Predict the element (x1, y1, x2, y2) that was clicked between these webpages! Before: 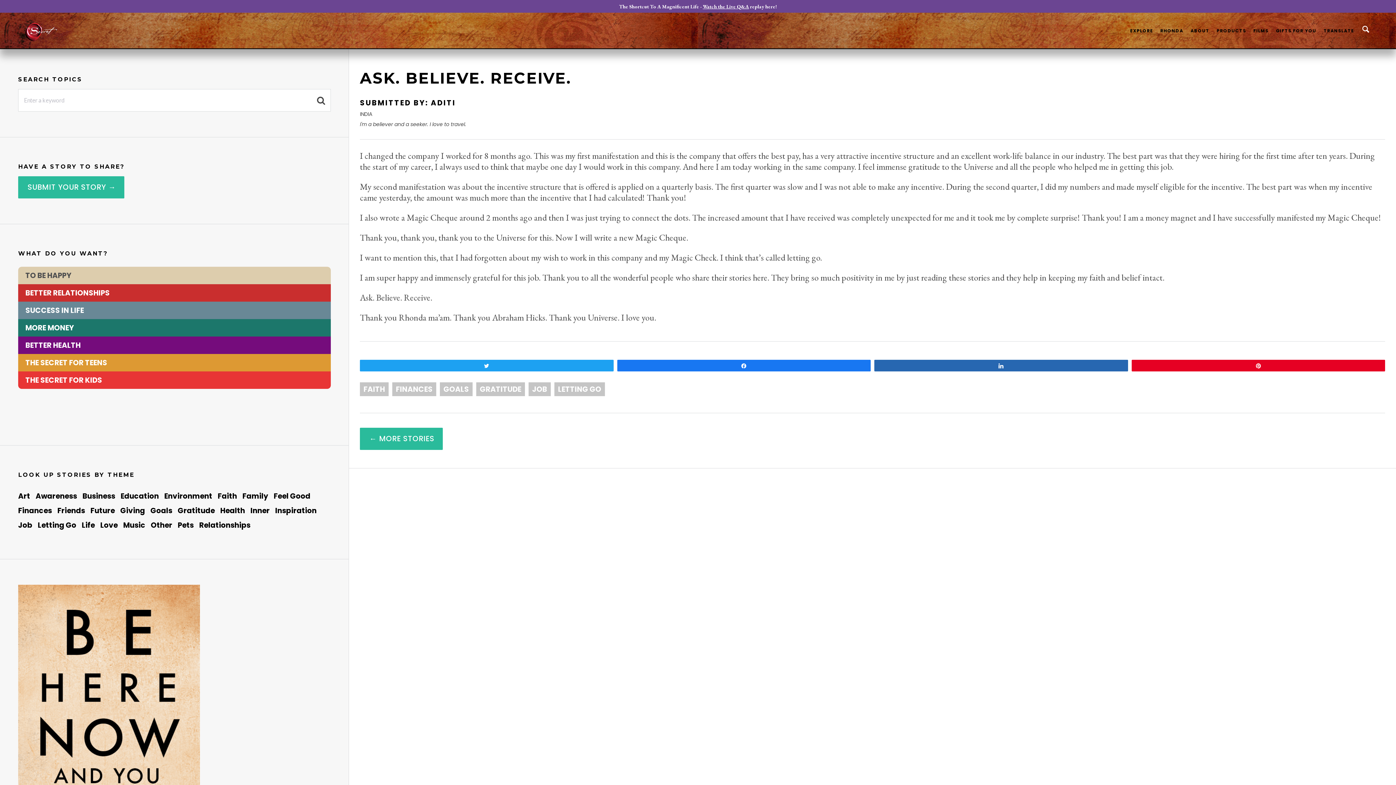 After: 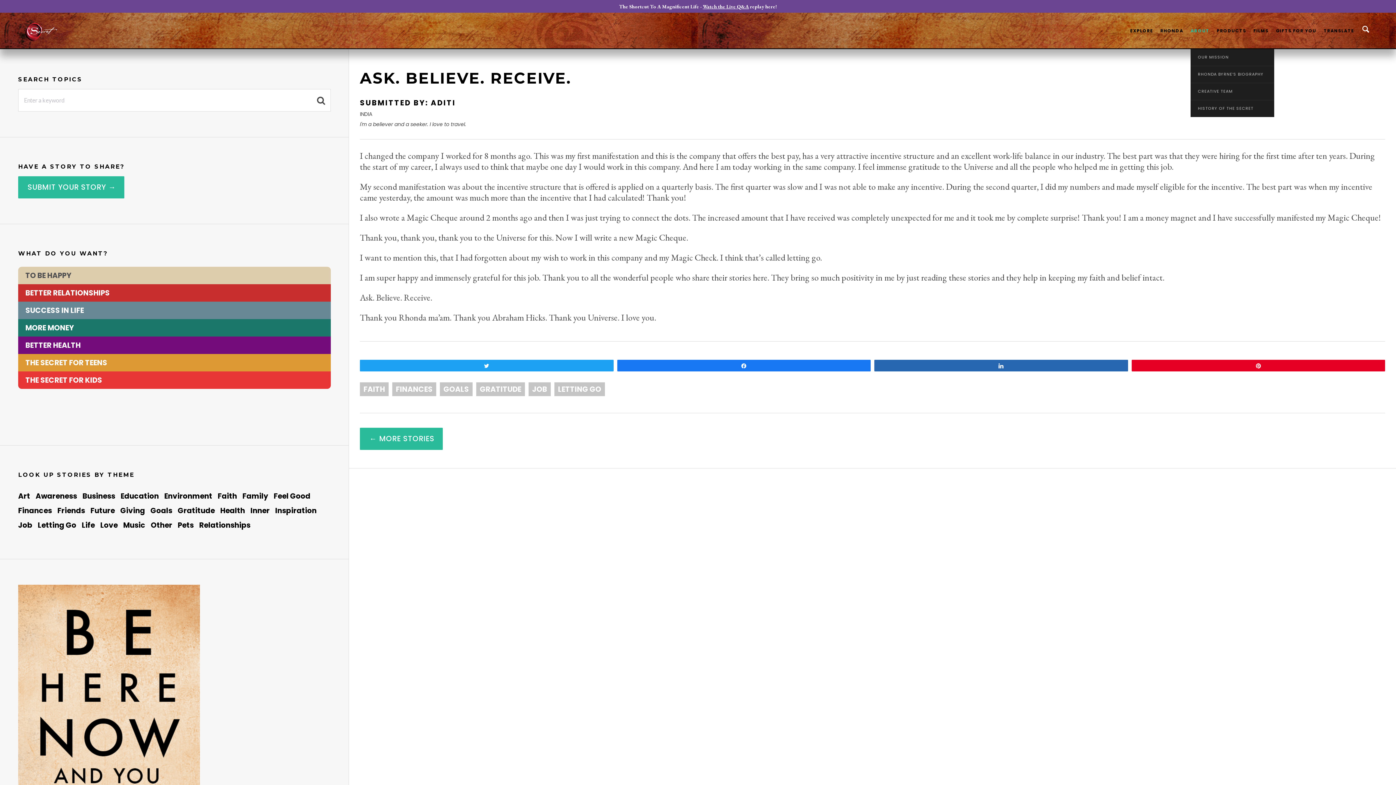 Action: bbox: (1190, 12, 1209, 49) label: ABOUT